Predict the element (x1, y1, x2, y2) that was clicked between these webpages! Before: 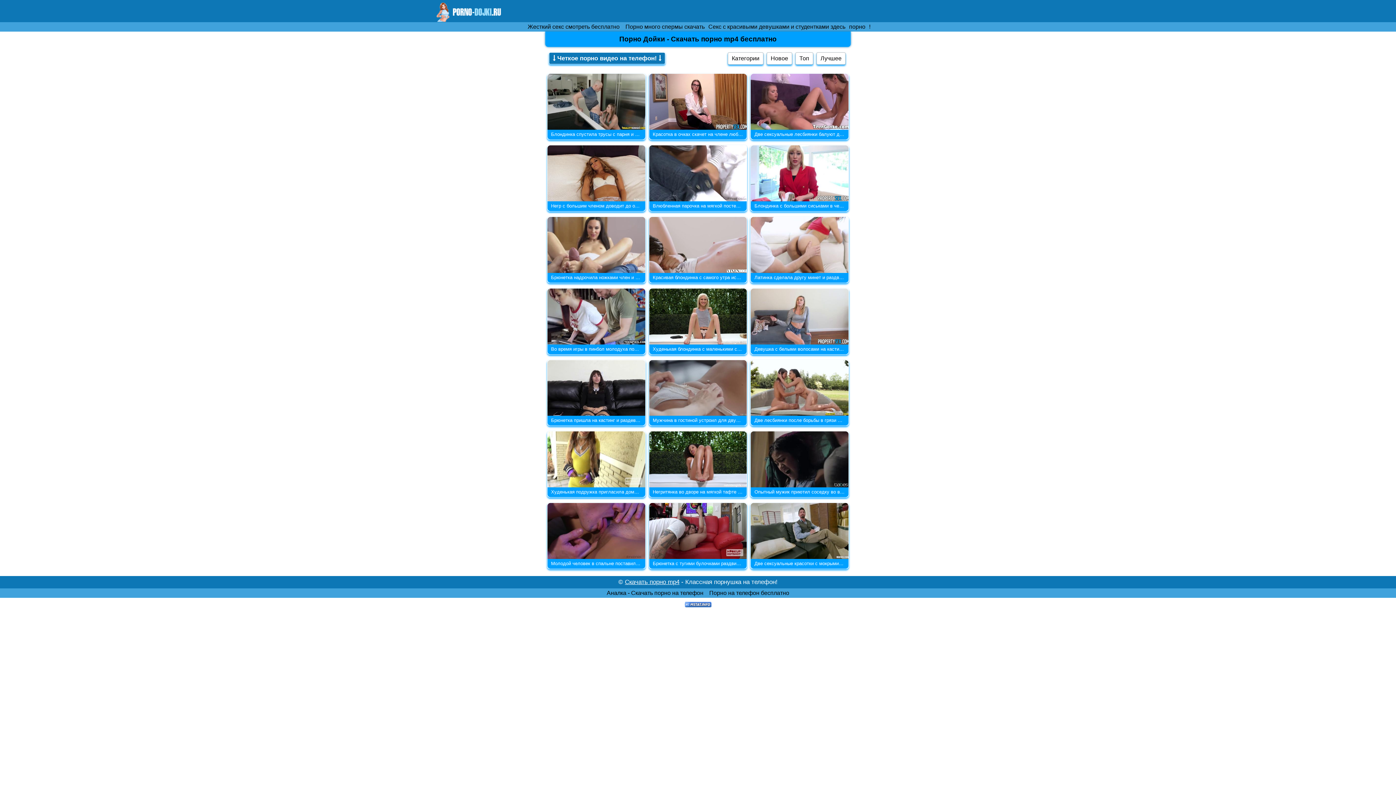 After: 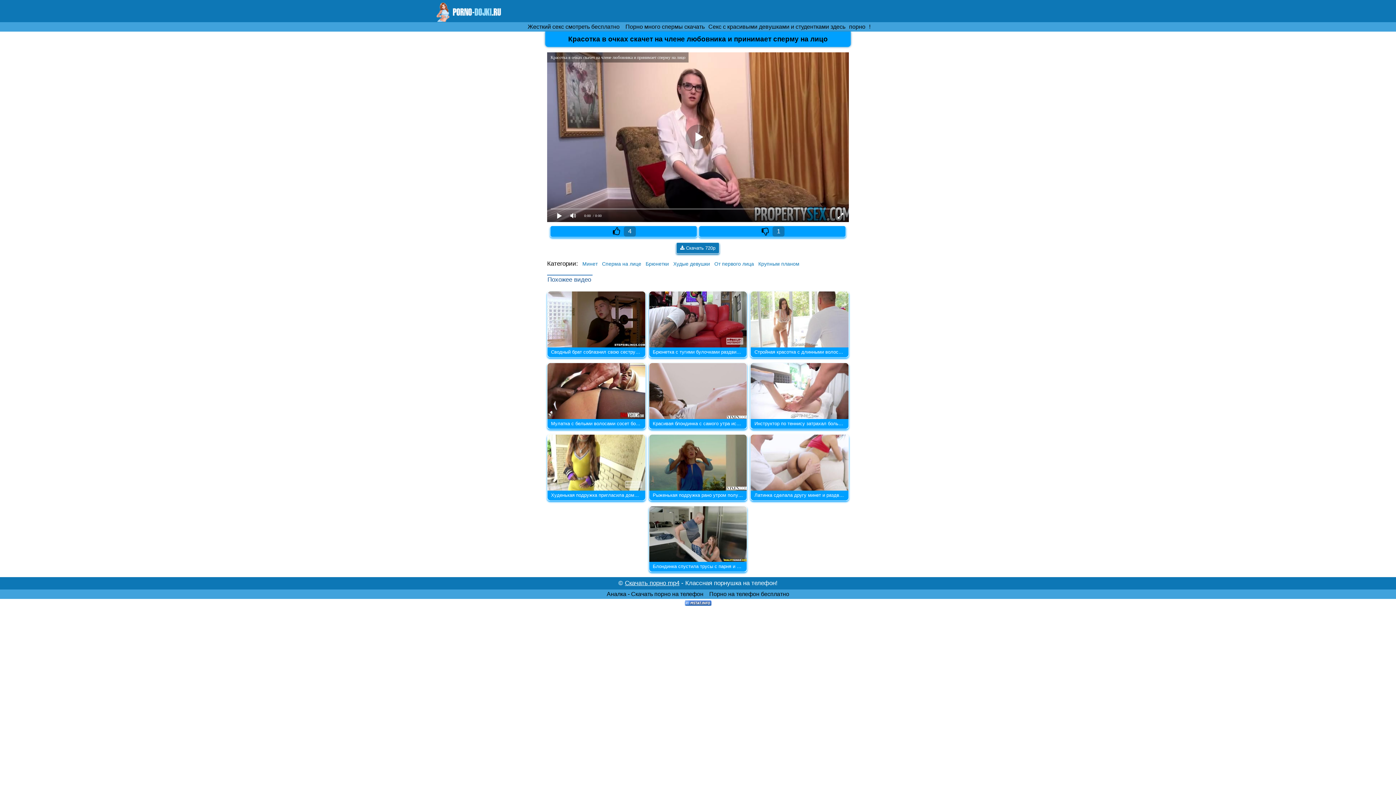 Action: bbox: (648, 134, 748, 140) label: Красотка в очках скачет на члене любовника и принимает сперму на лицо